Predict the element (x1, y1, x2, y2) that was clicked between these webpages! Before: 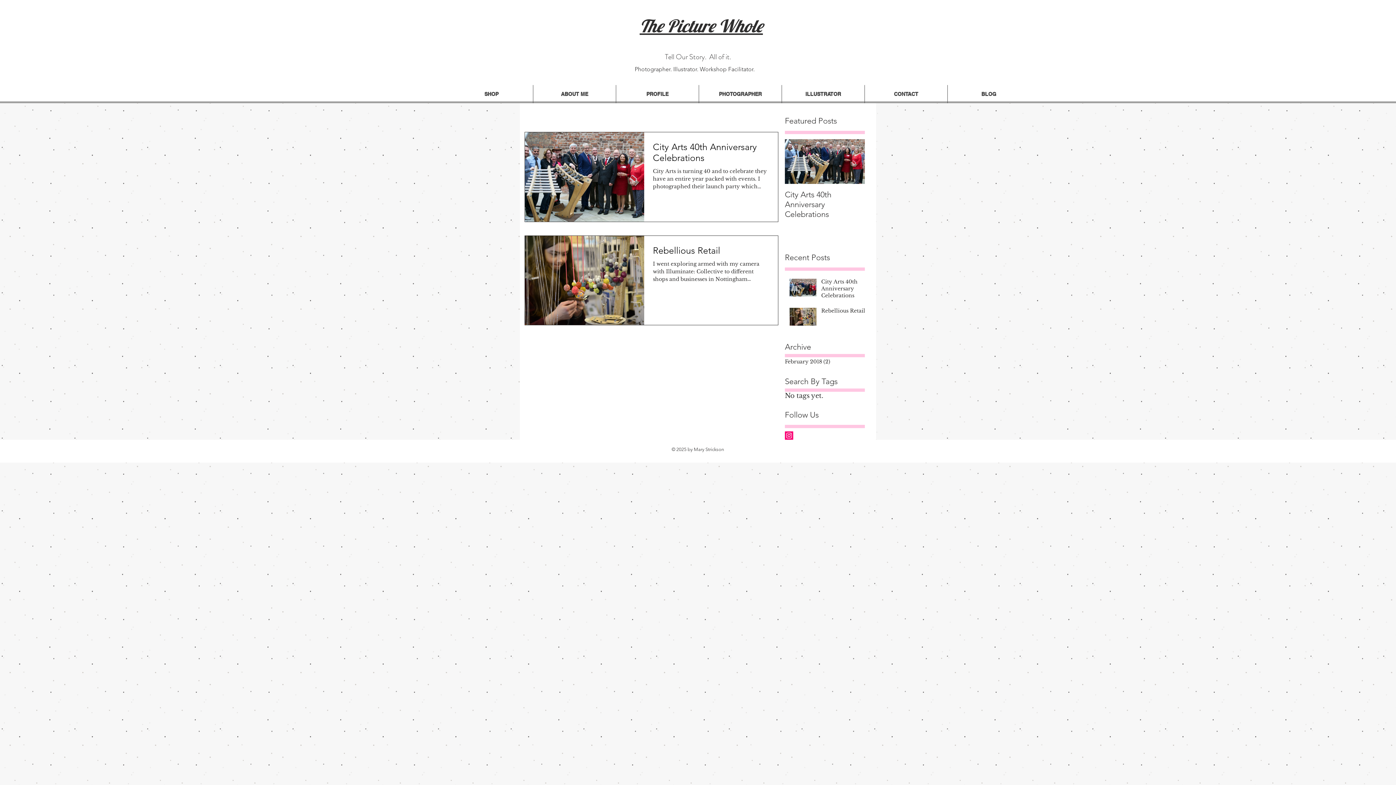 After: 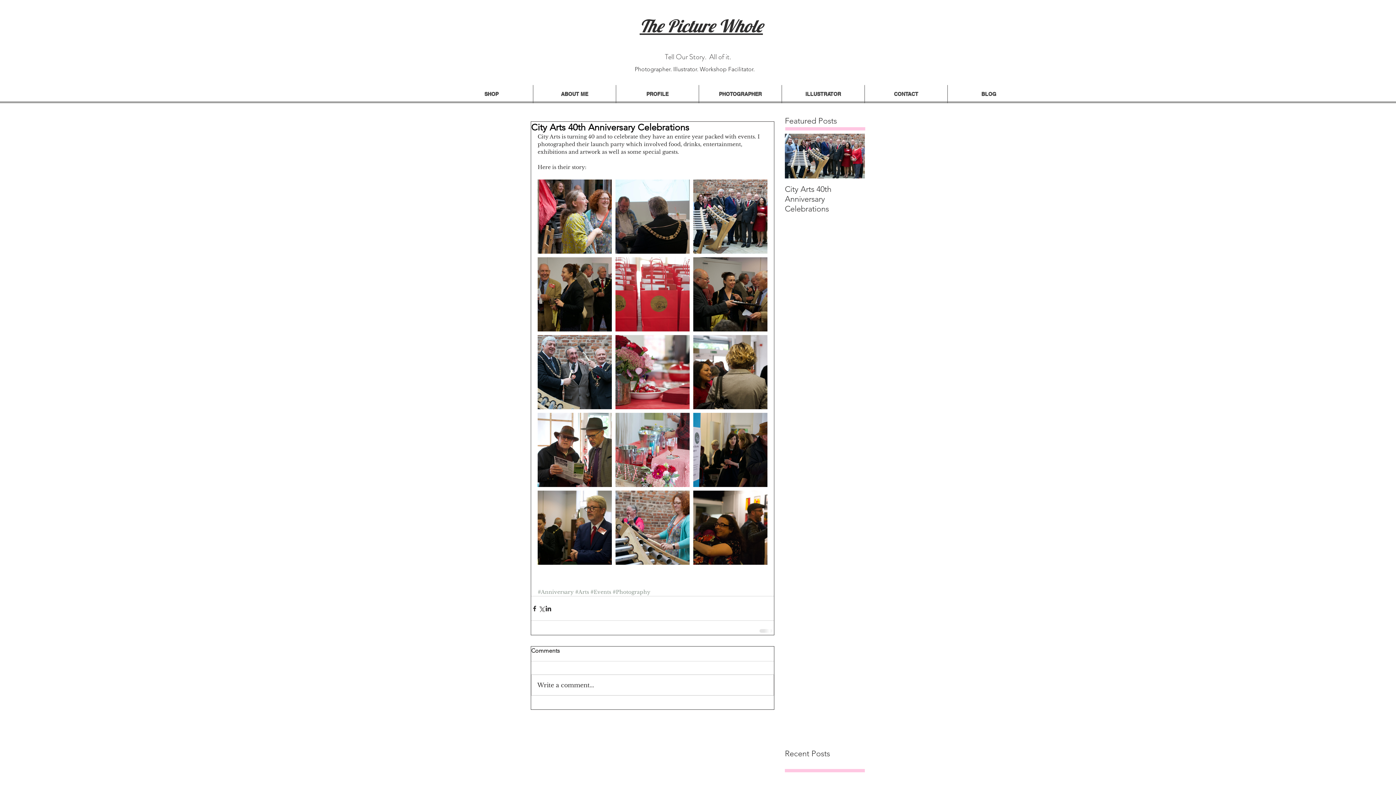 Action: label: City Arts 40th Anniversary Celebrations bbox: (785, 189, 865, 219)